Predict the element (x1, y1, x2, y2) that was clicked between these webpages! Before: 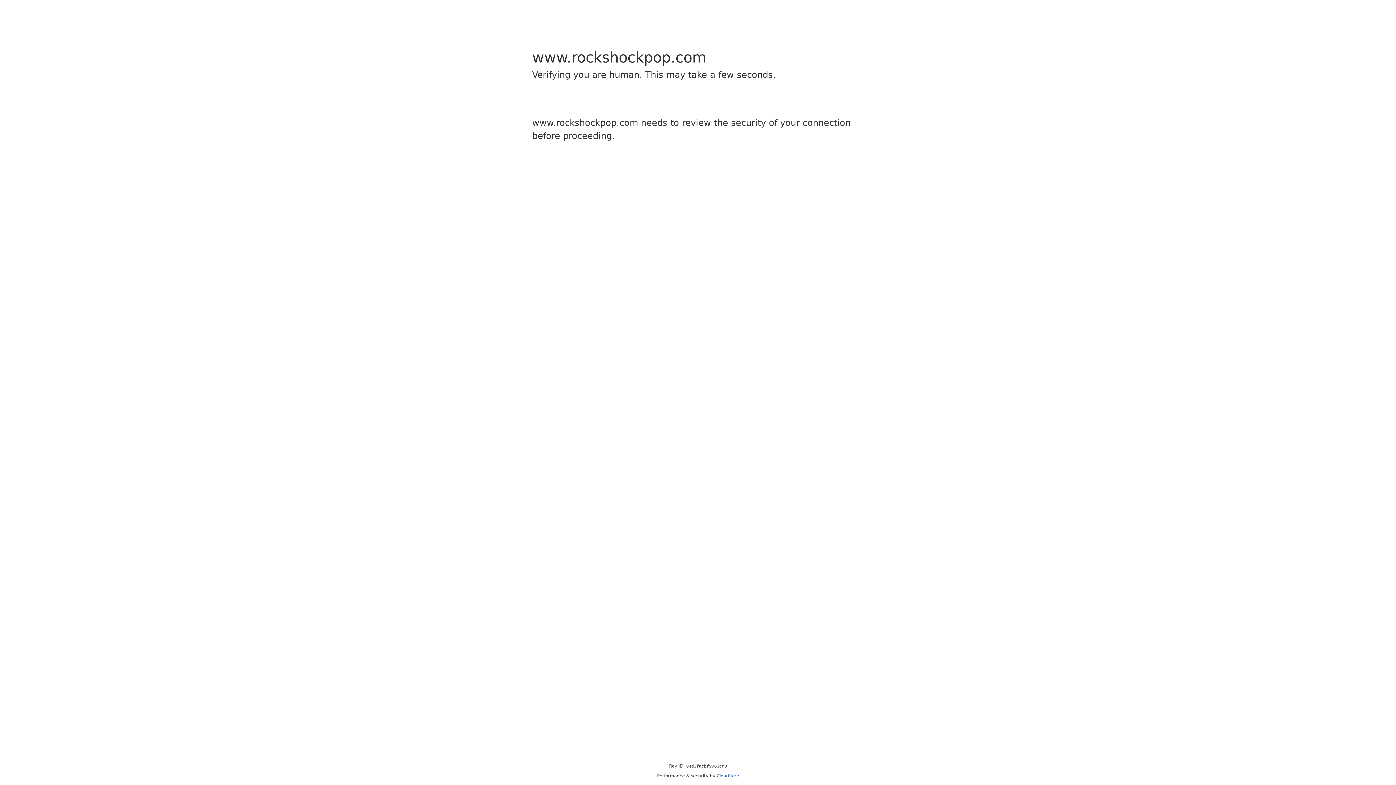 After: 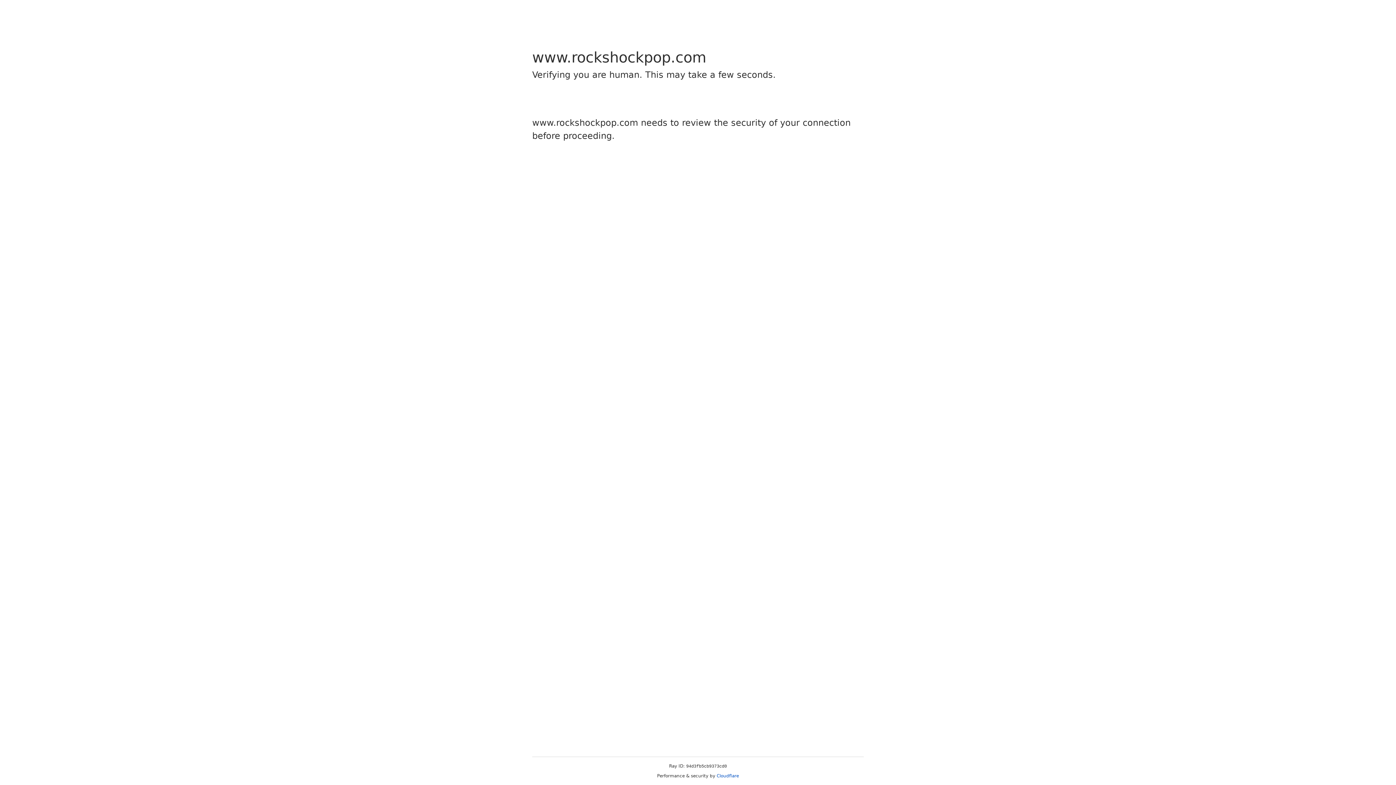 Action: bbox: (716, 773, 739, 778) label: Cloudflare